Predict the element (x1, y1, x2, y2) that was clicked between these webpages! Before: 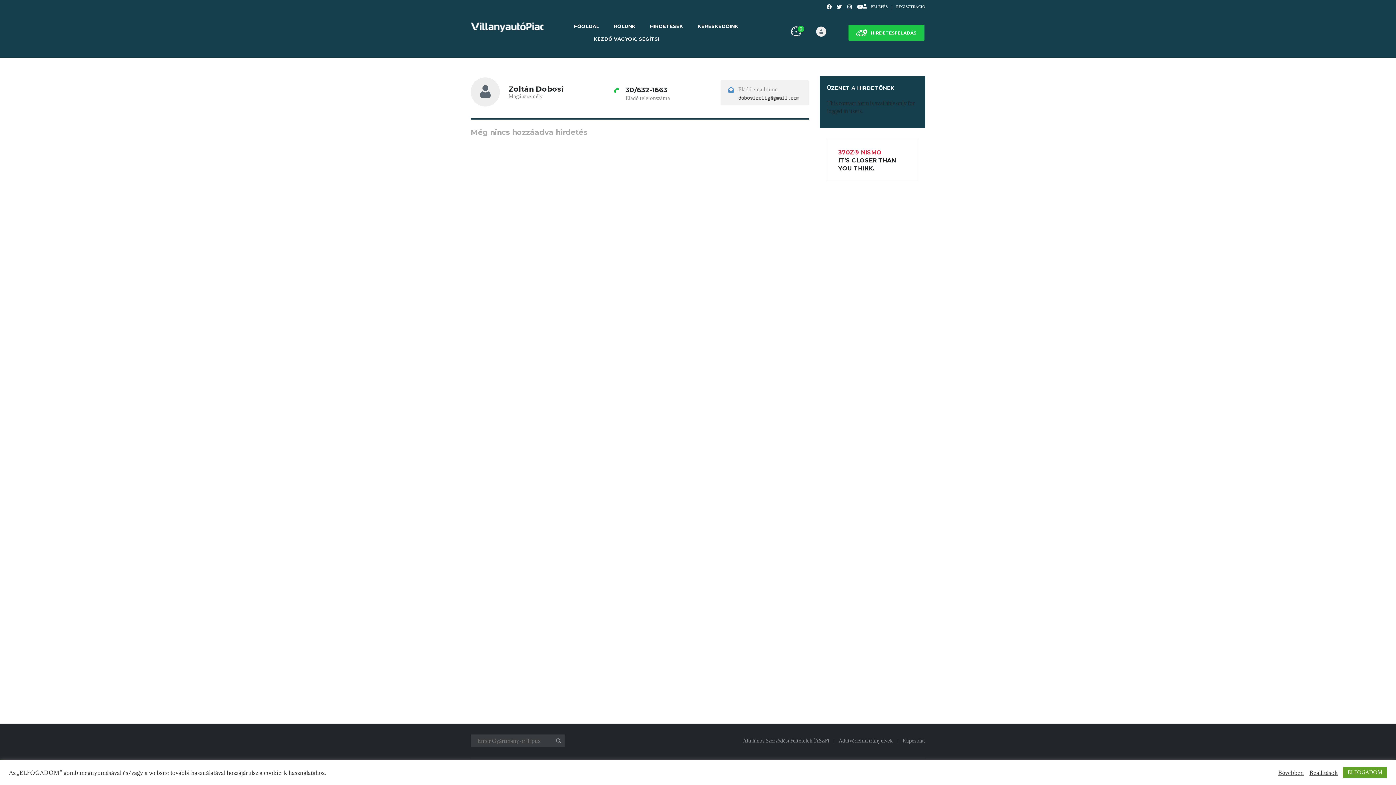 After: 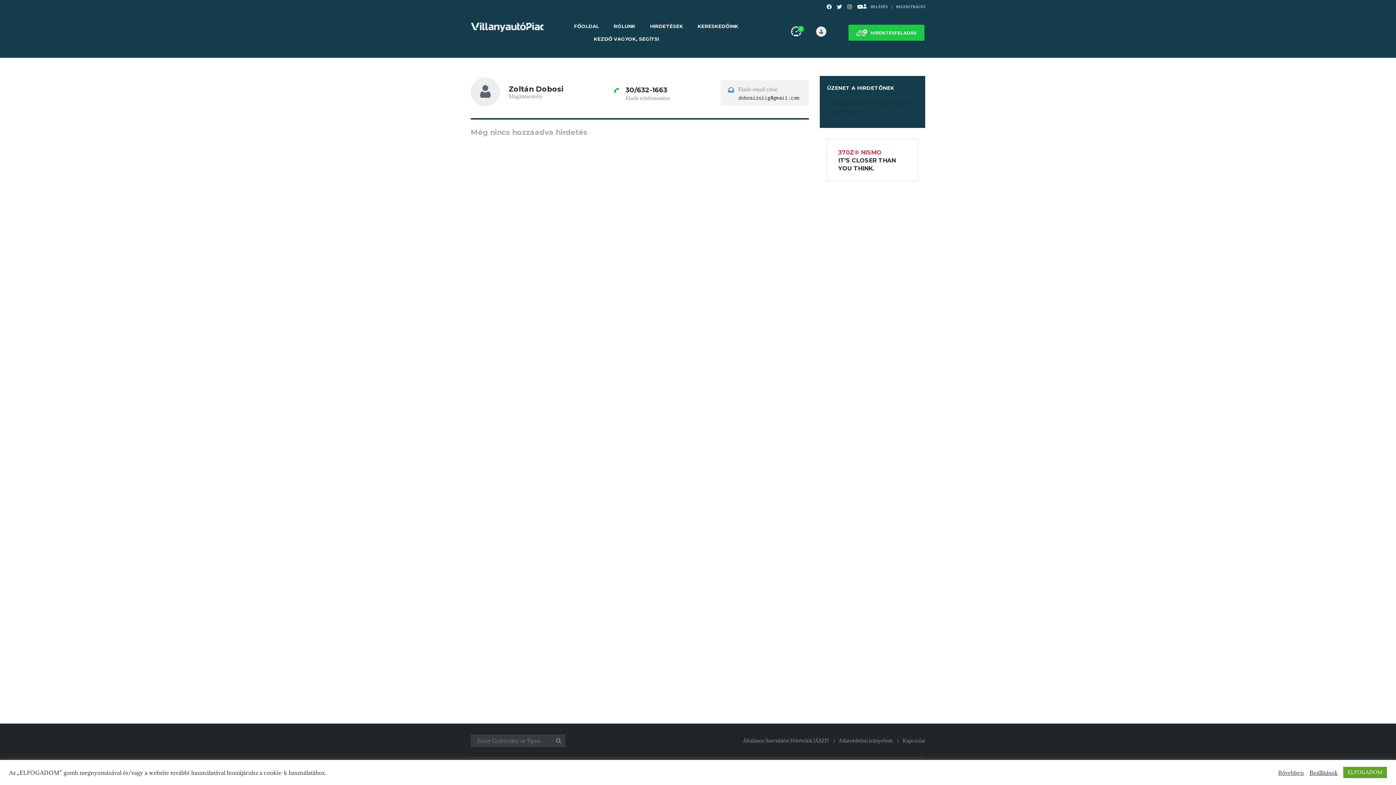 Action: bbox: (857, 5, 863, 9)